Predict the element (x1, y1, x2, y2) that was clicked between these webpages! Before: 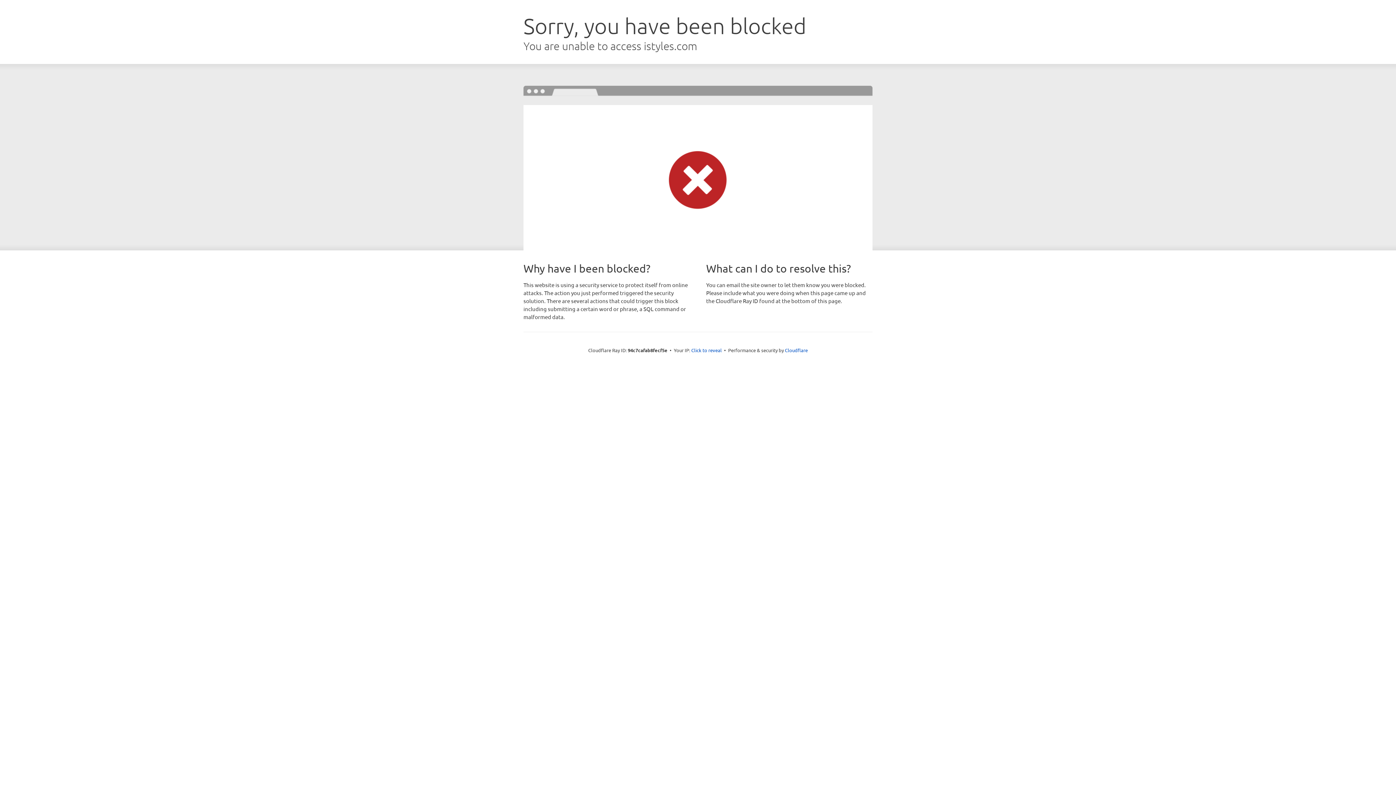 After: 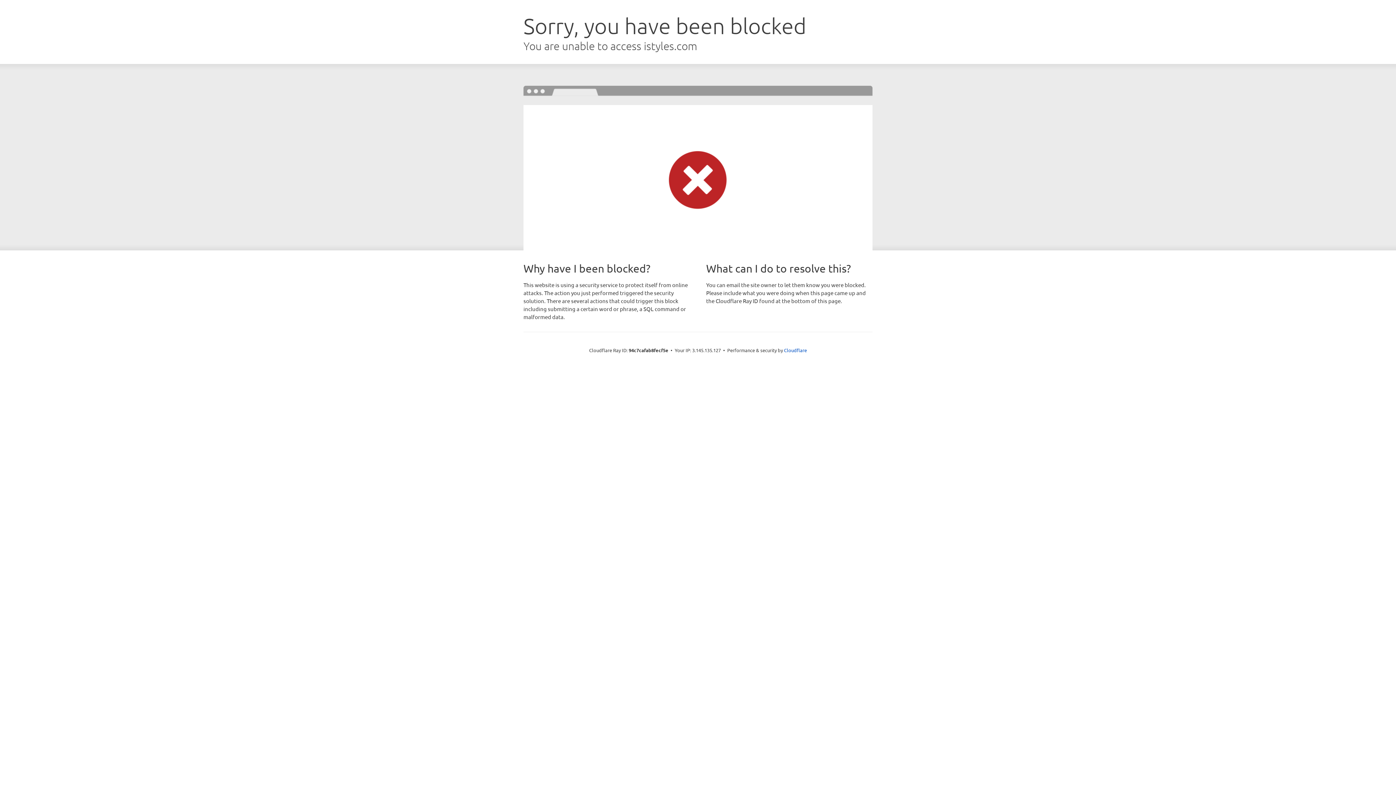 Action: bbox: (691, 346, 722, 353) label: Click to reveal